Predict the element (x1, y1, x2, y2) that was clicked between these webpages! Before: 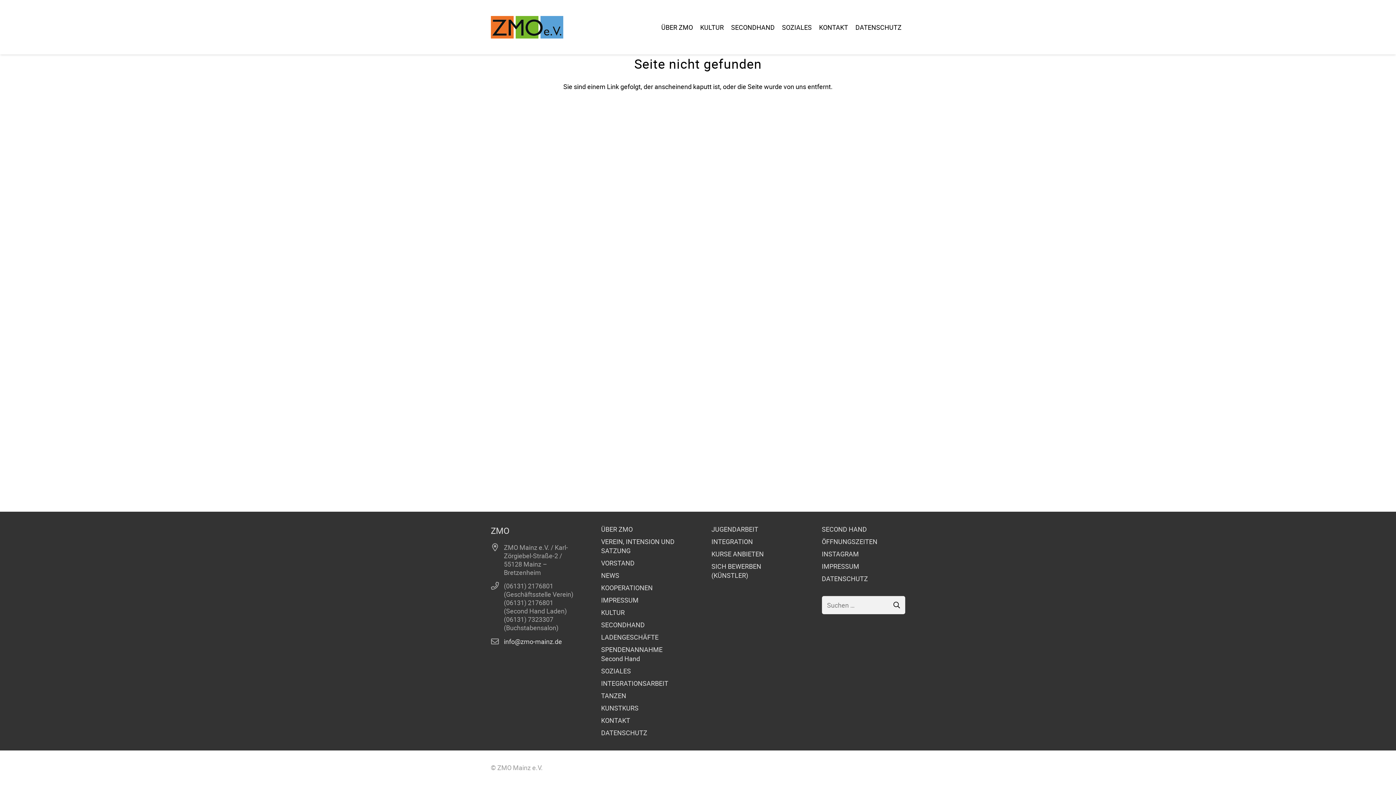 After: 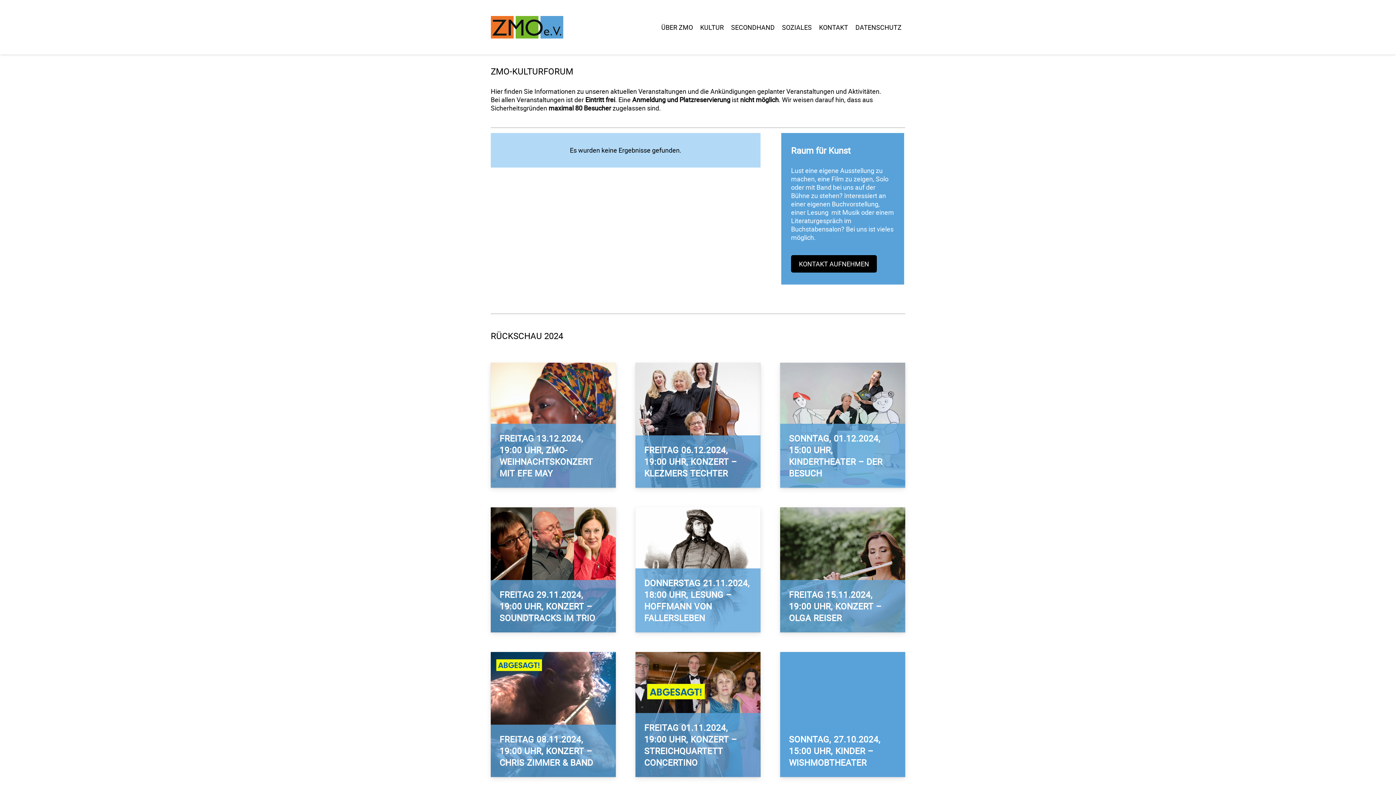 Action: label: SICH BEWERBEN (KÜNSTLER) bbox: (711, 562, 761, 580)